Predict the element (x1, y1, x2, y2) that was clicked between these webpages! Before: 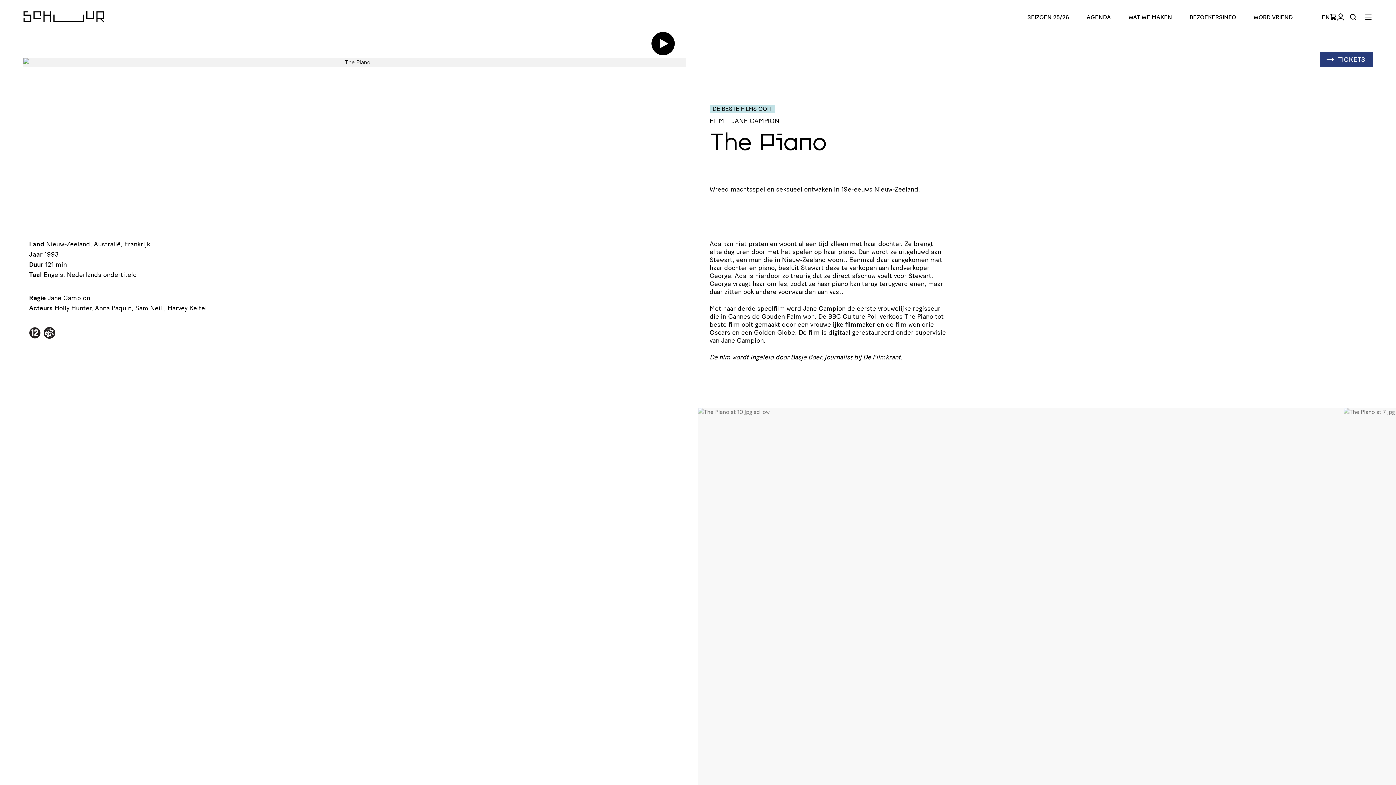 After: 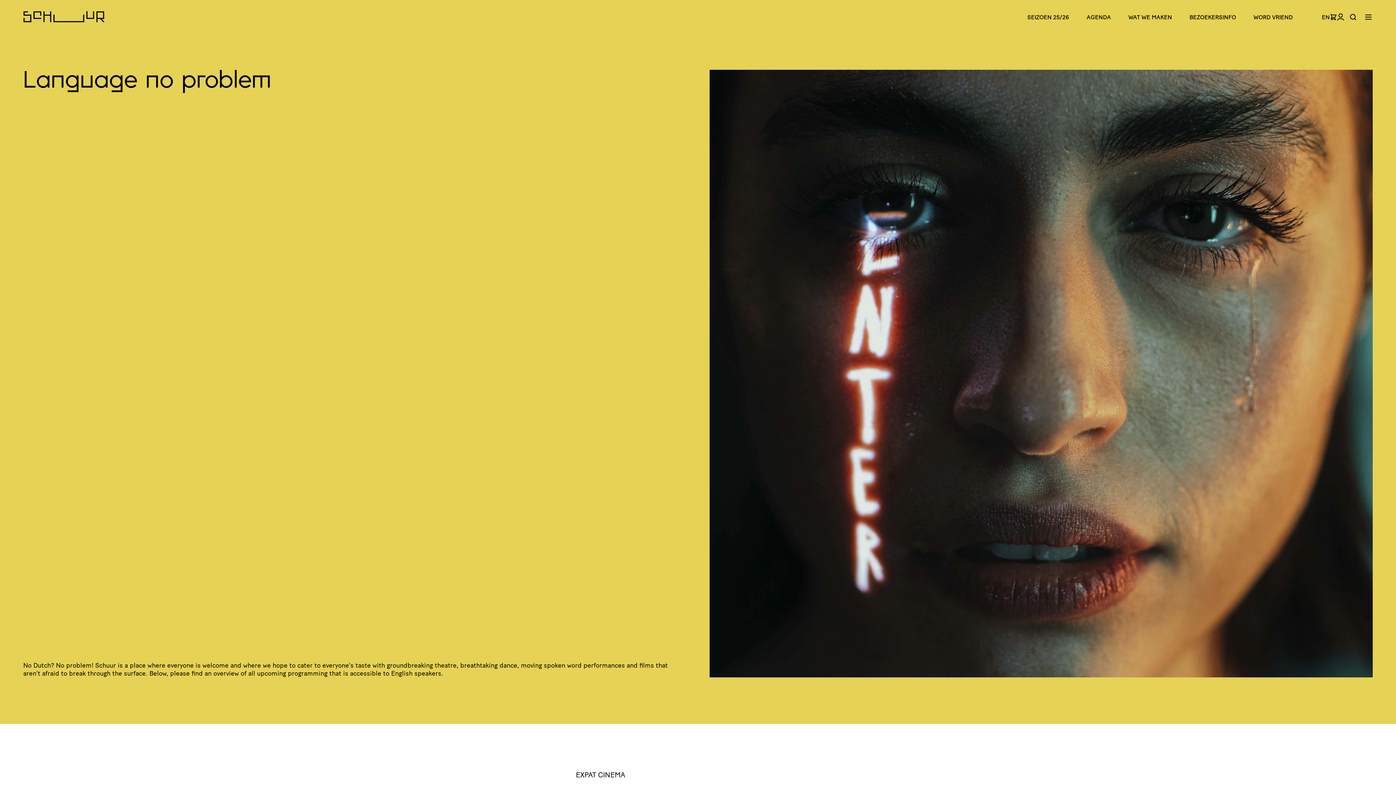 Action: label: EN bbox: (1322, 14, 1330, 20)